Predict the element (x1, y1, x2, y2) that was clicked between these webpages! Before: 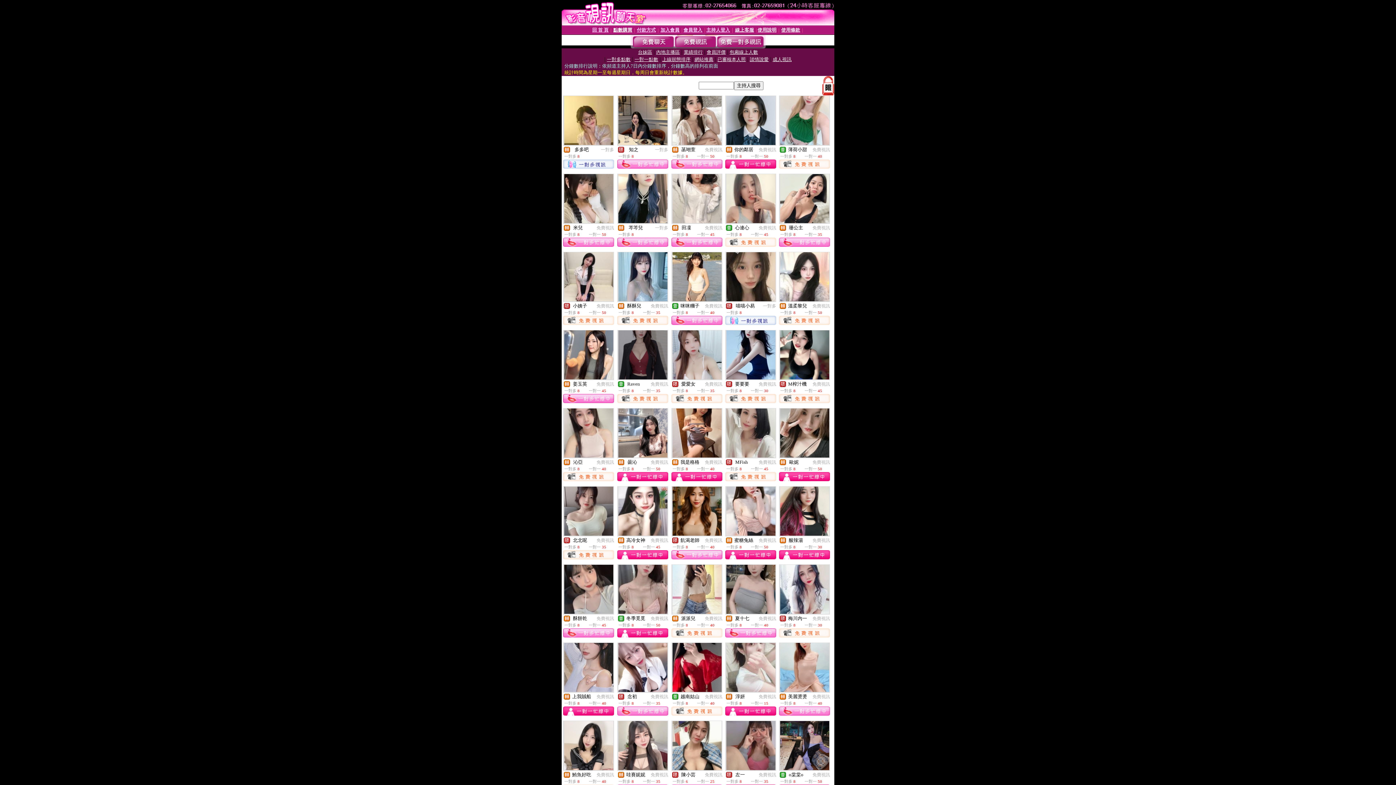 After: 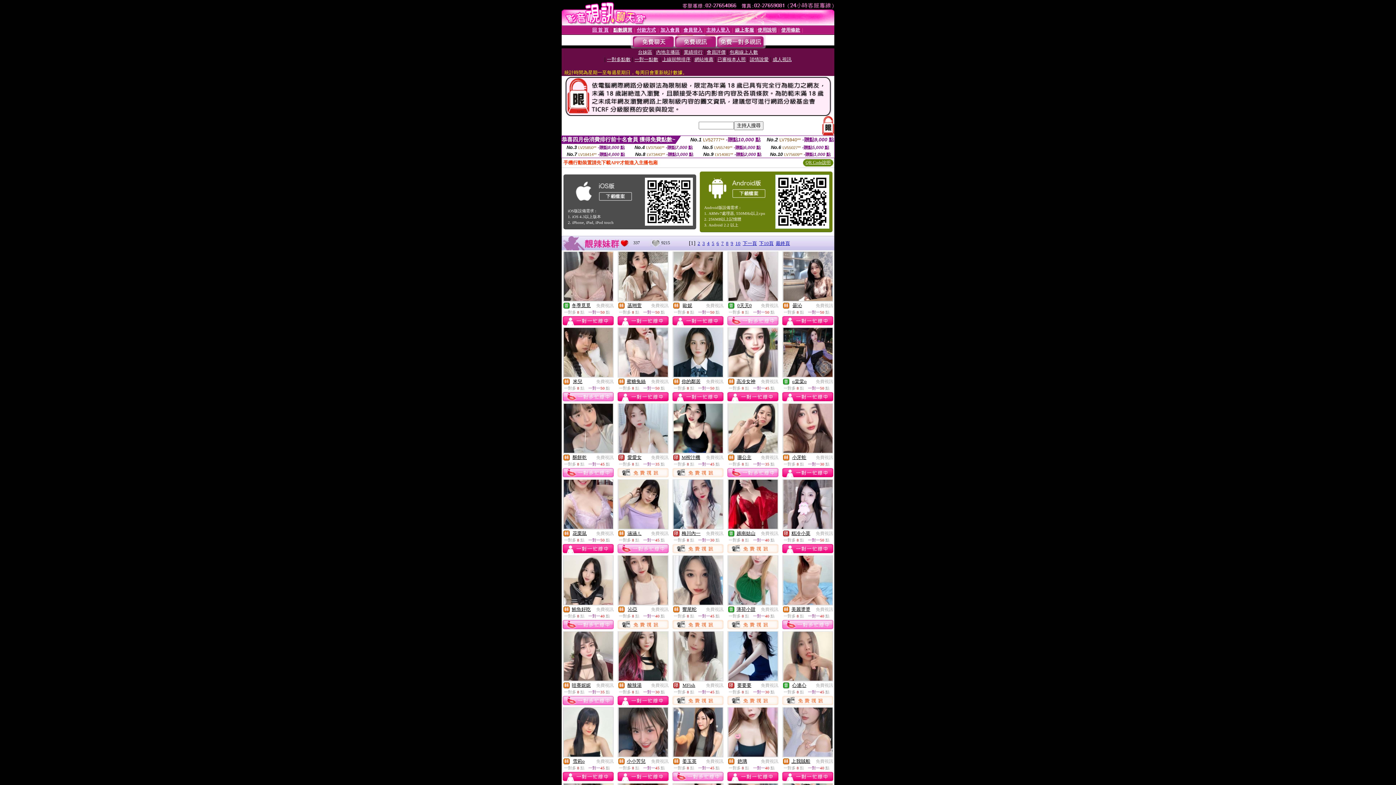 Action: bbox: (596, 616, 614, 621) label: 免費視訊